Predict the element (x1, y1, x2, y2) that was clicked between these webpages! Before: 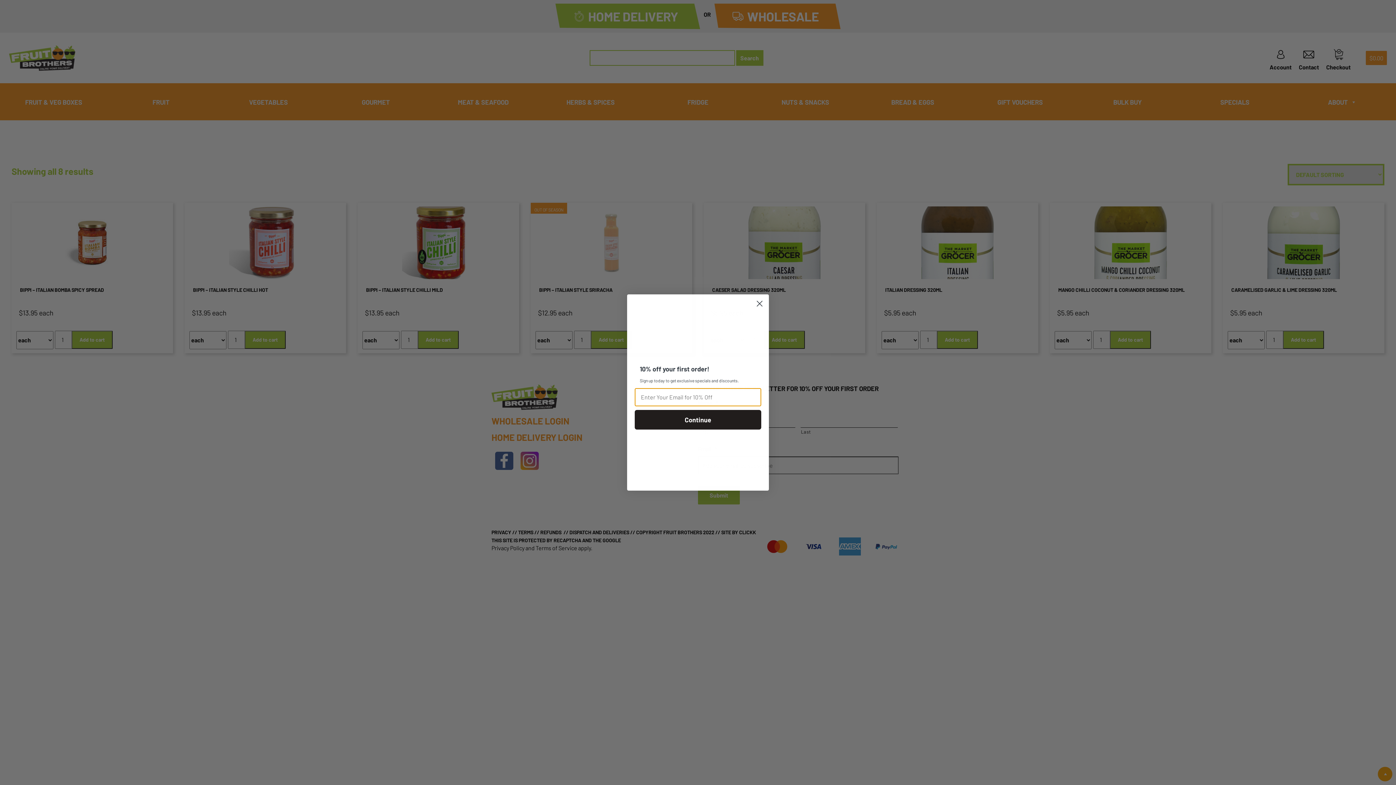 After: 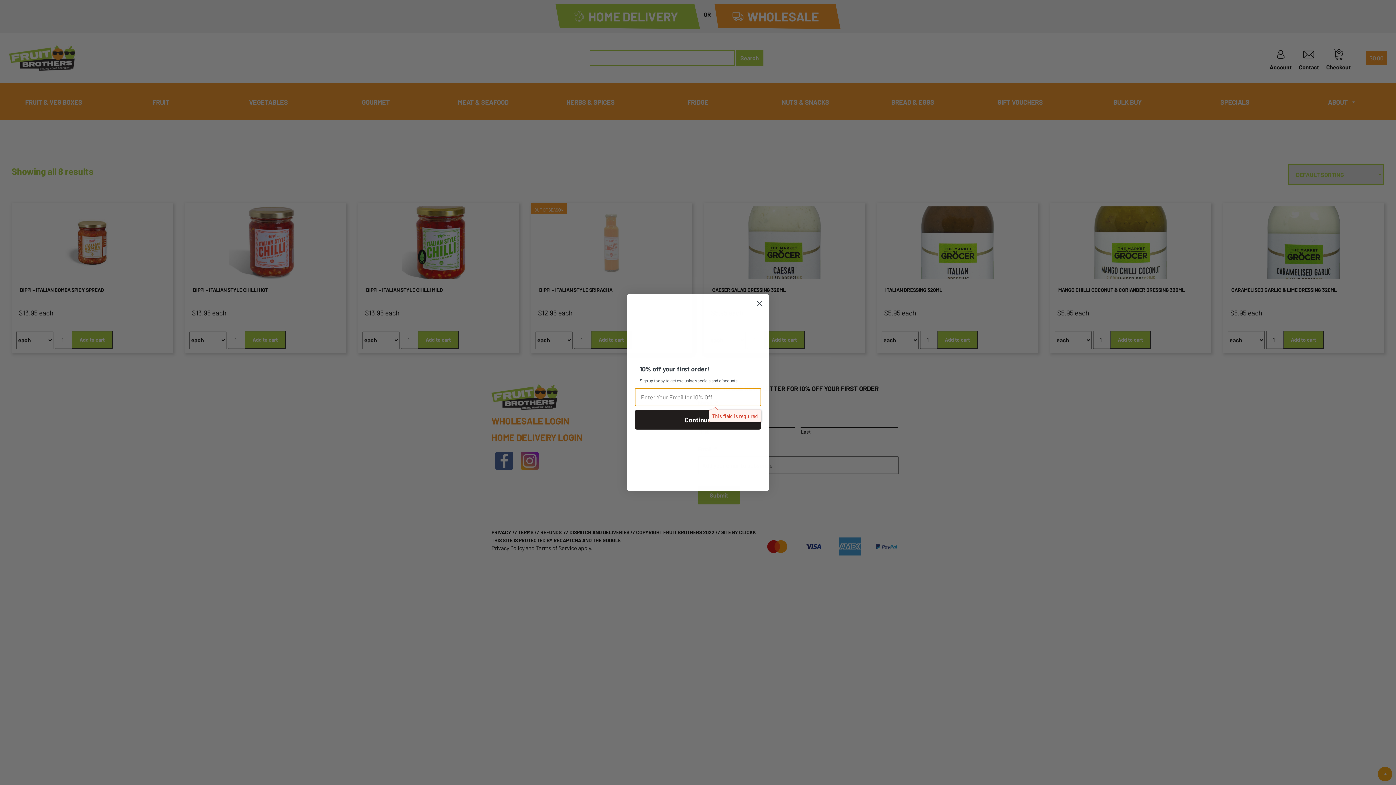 Action: bbox: (634, 410, 761, 429) label: Continue